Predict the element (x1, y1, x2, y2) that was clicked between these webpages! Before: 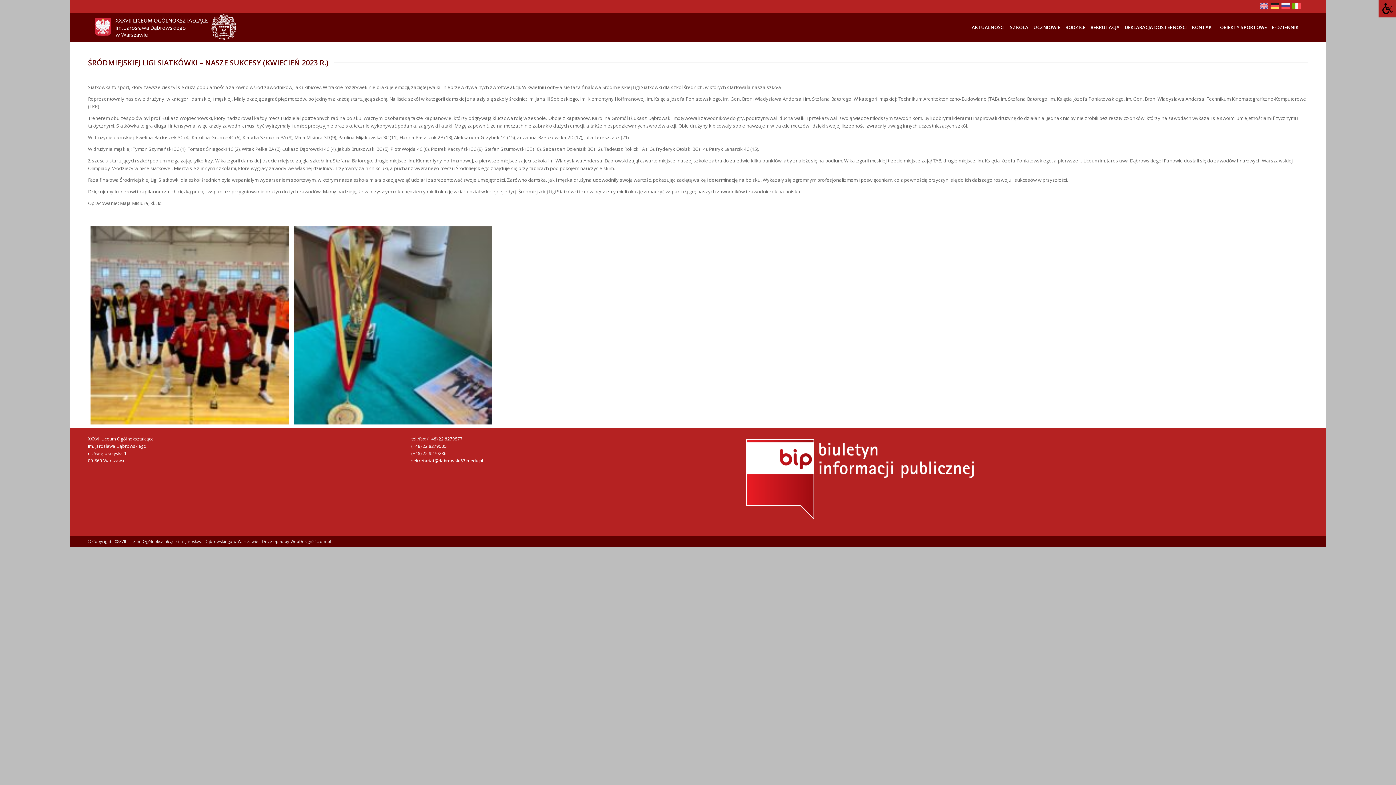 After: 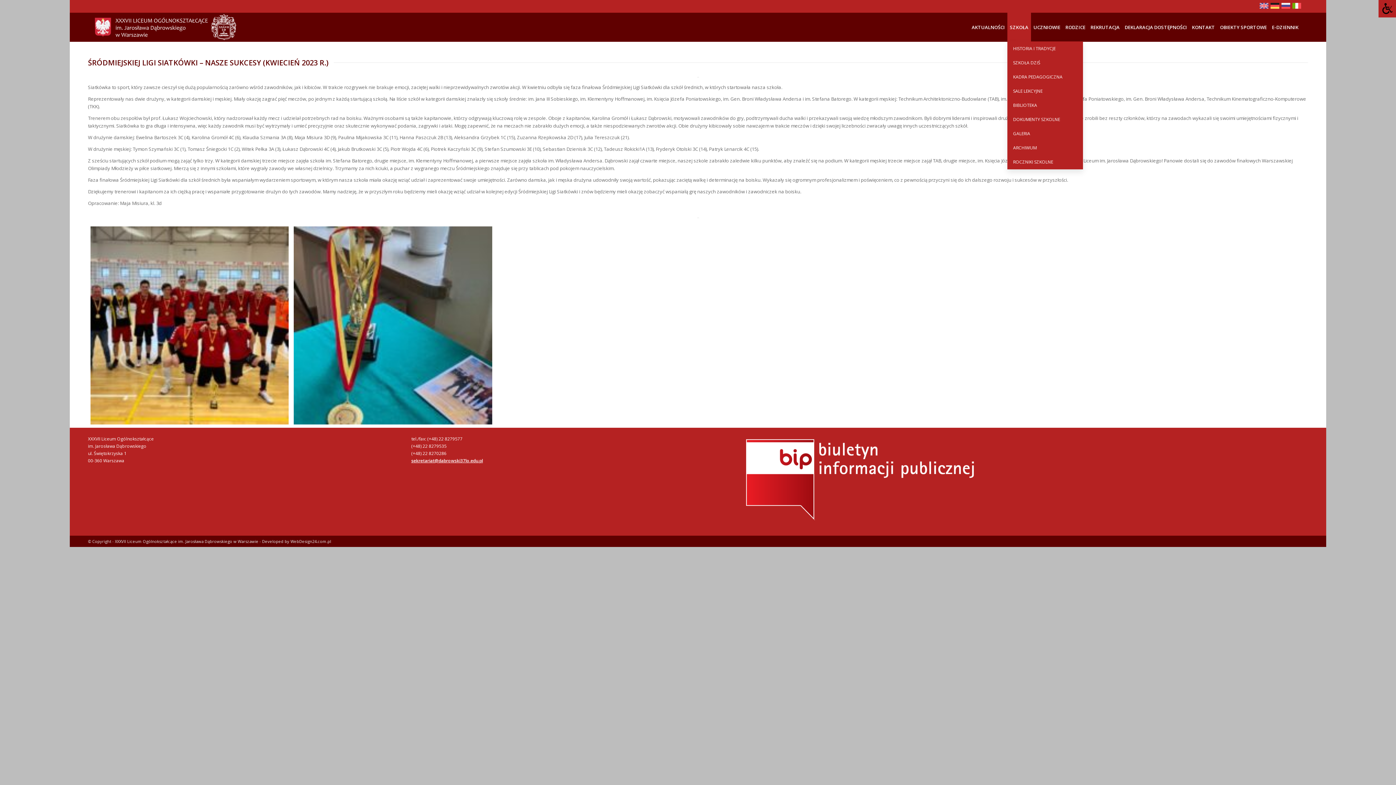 Action: label: SZKOŁA bbox: (1007, 12, 1031, 41)